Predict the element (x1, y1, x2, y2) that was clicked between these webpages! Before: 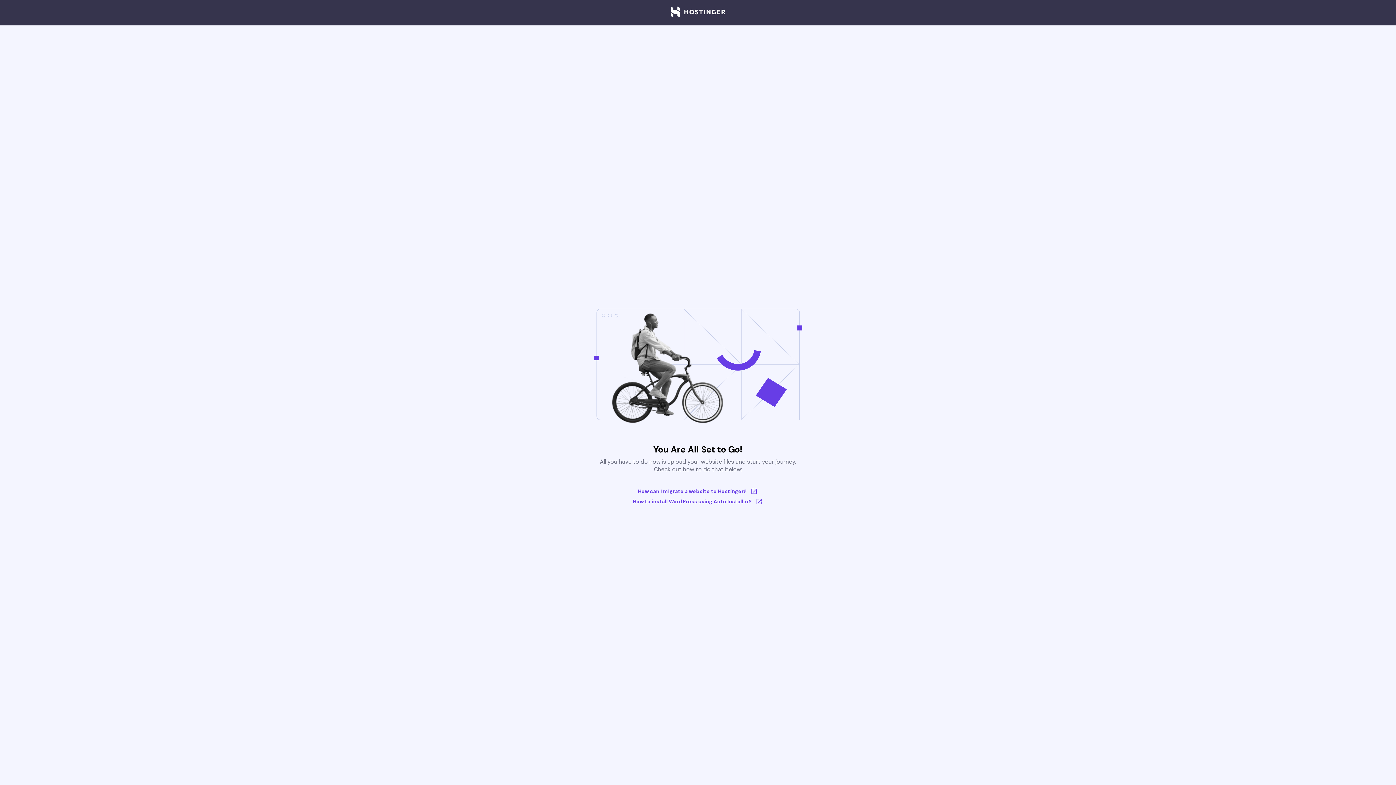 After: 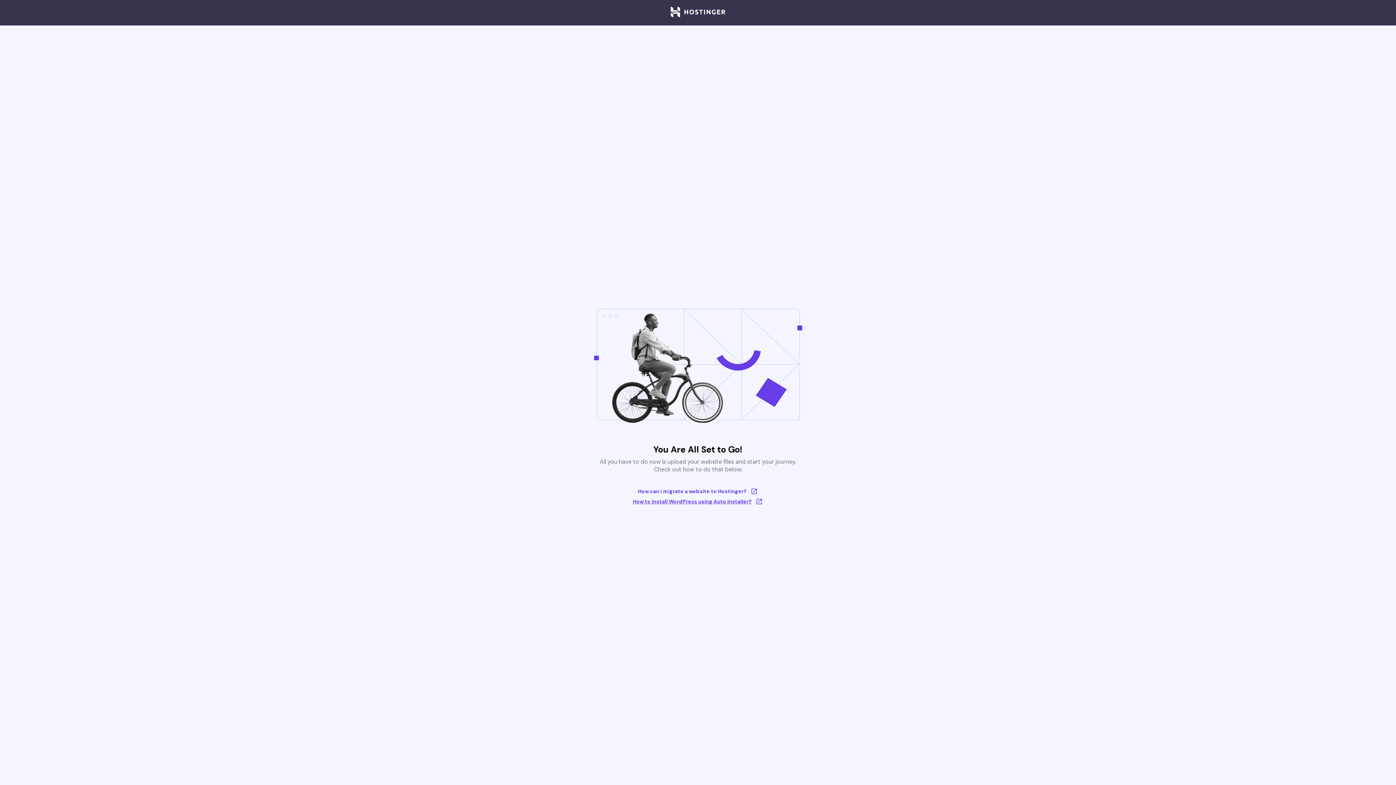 Action: bbox: (633, 498, 763, 505) label: How to install WordPress using Auto Installer?